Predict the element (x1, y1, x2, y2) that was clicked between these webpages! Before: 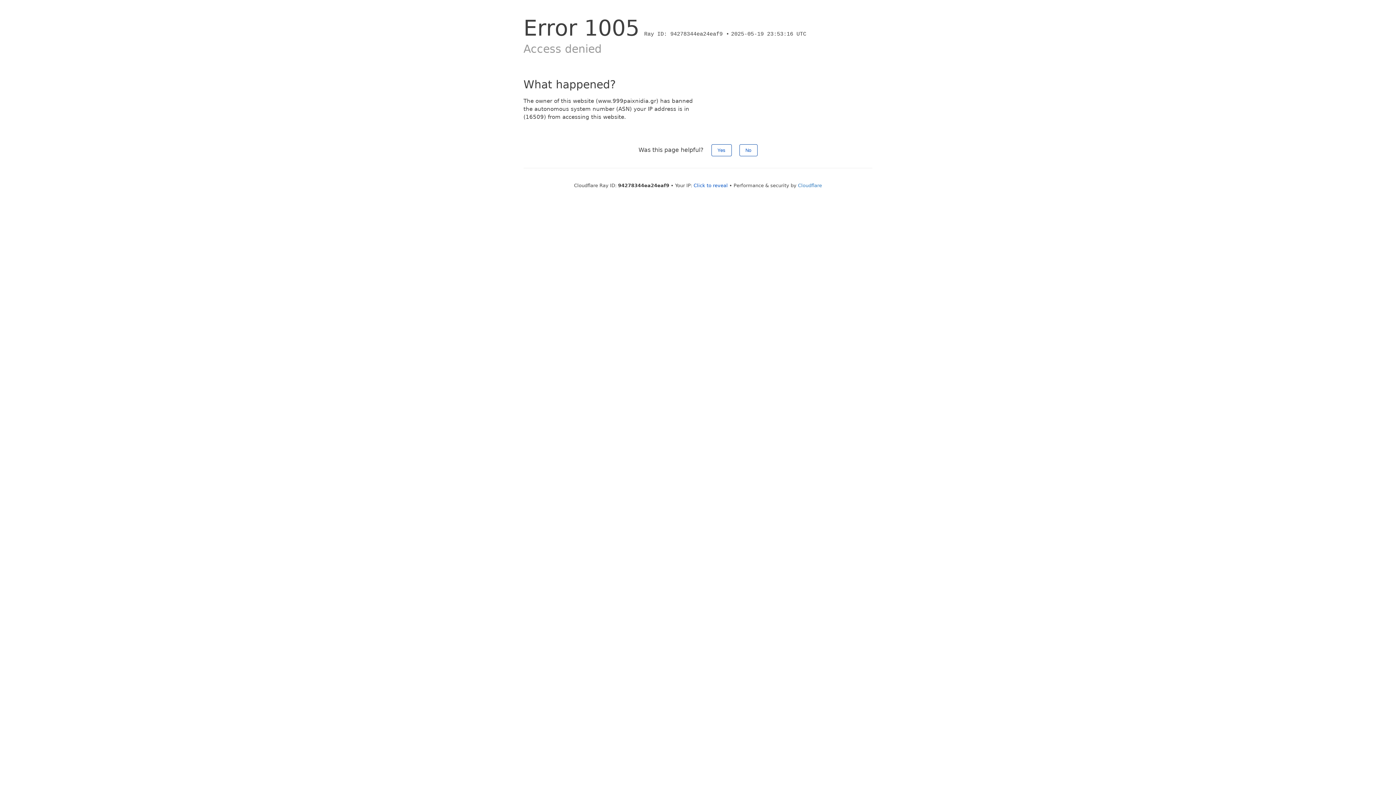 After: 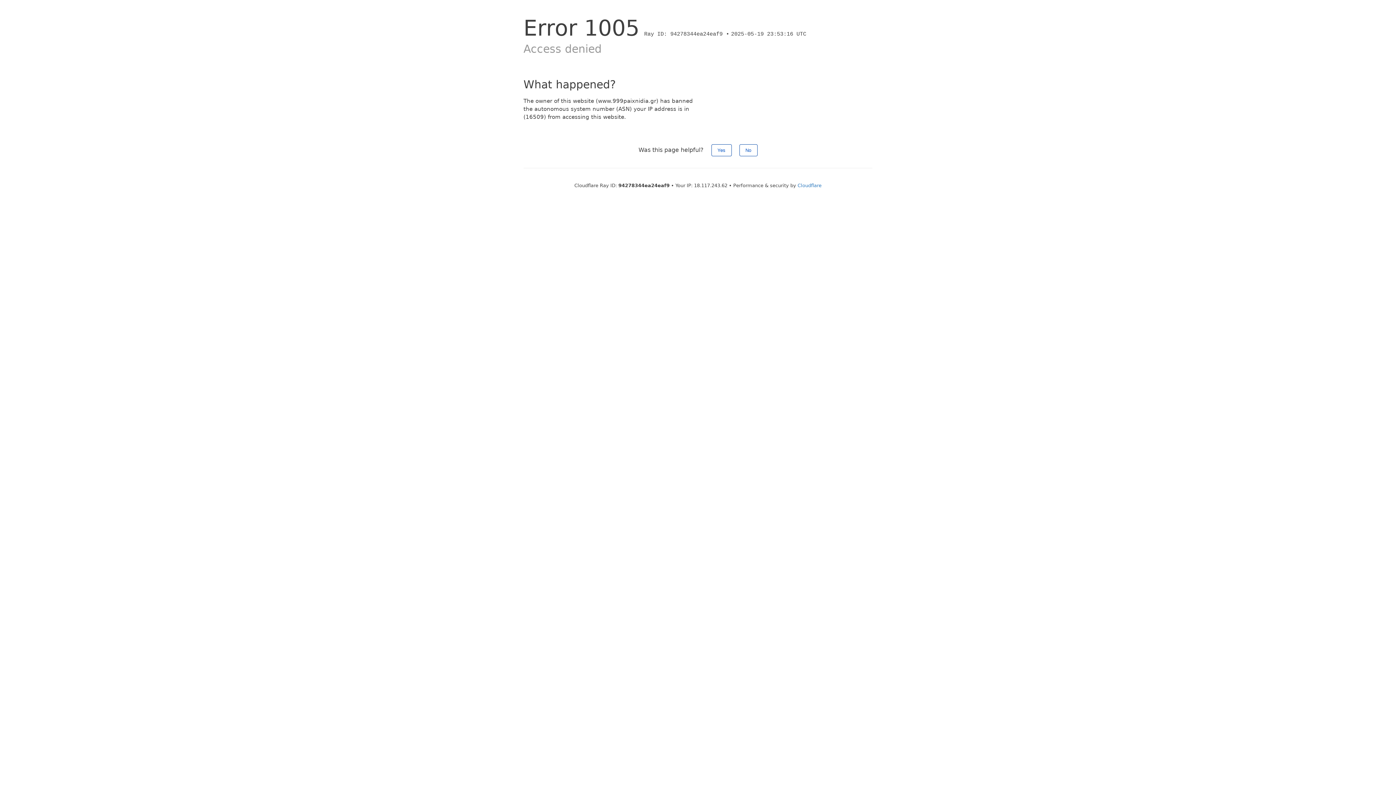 Action: label: Click to reveal bbox: (693, 182, 728, 188)